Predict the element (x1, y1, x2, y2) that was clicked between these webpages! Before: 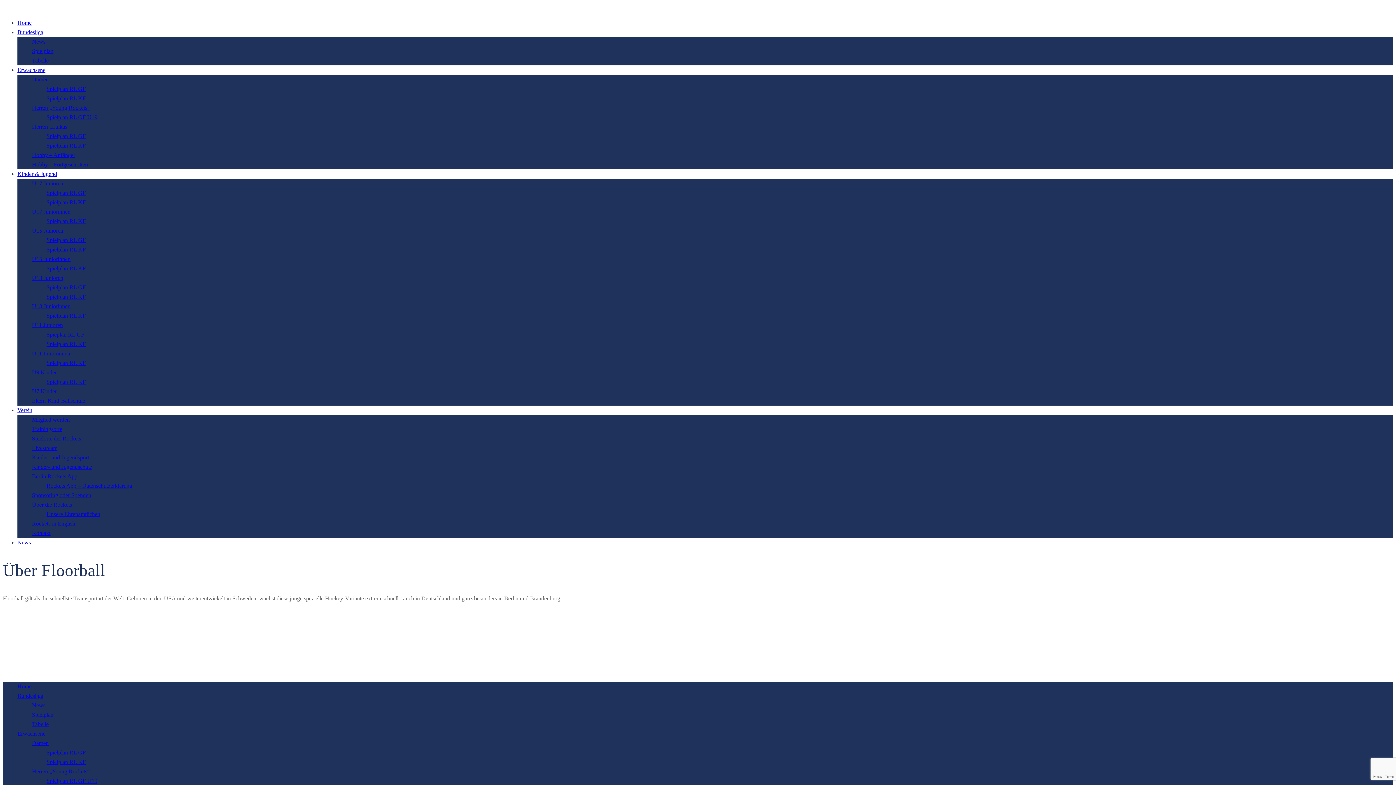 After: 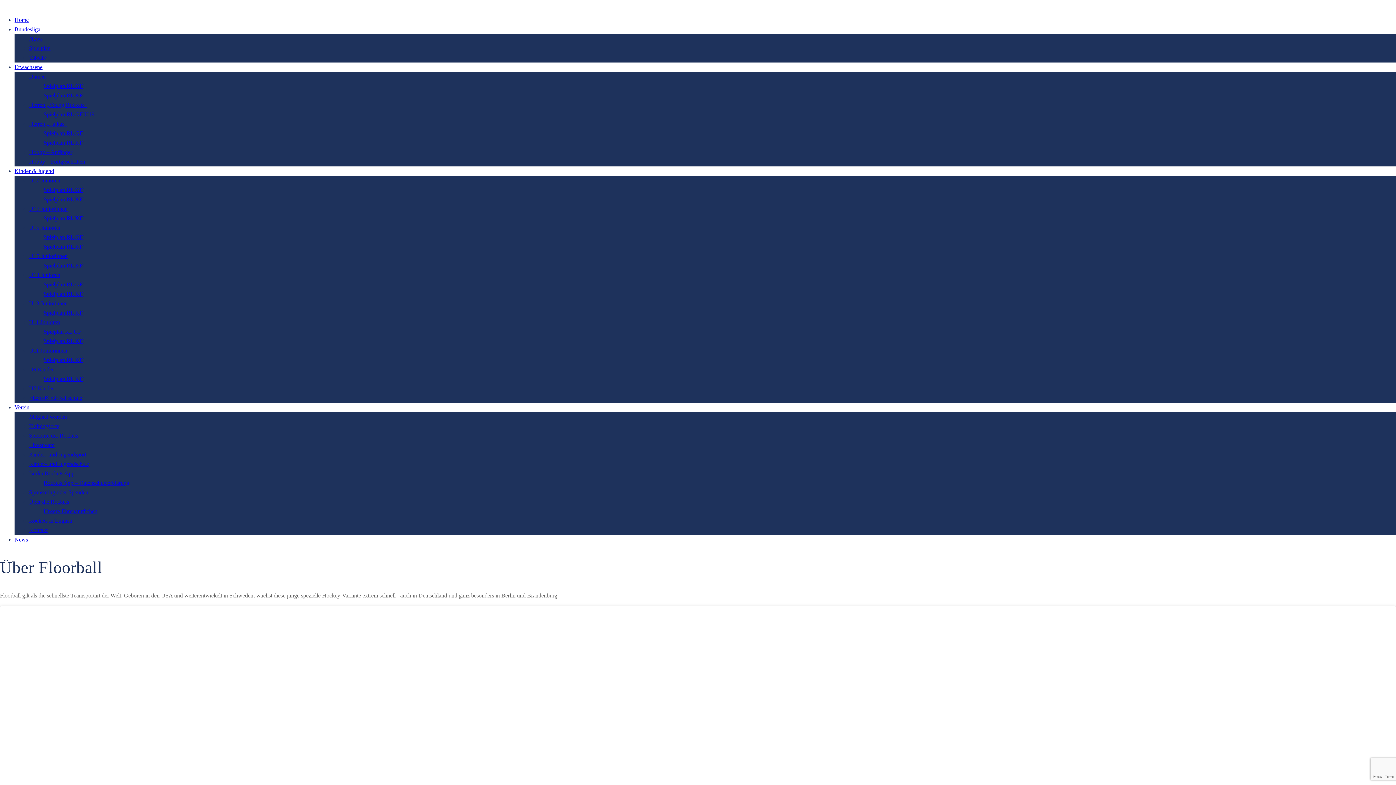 Action: bbox: (32, 501, 72, 508) label: Über die Rockets